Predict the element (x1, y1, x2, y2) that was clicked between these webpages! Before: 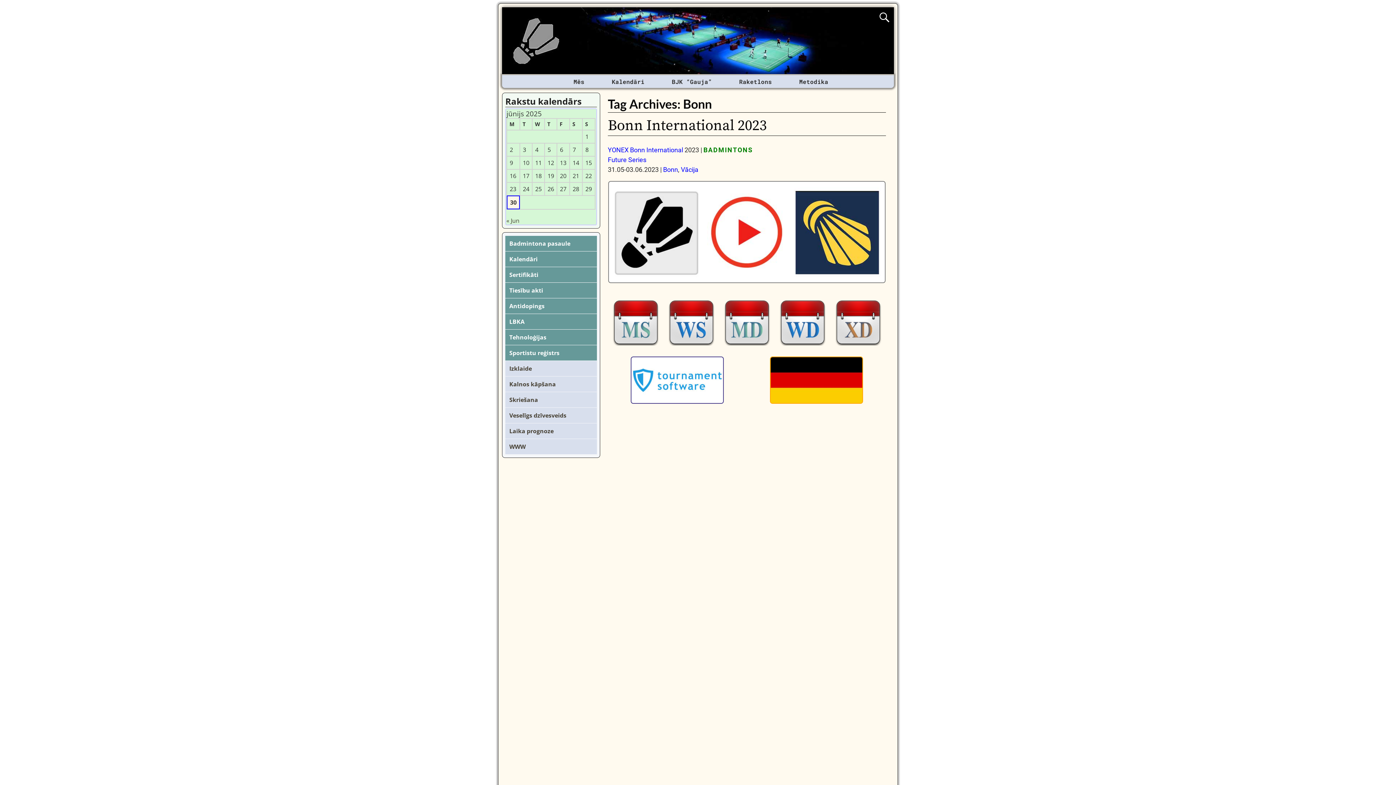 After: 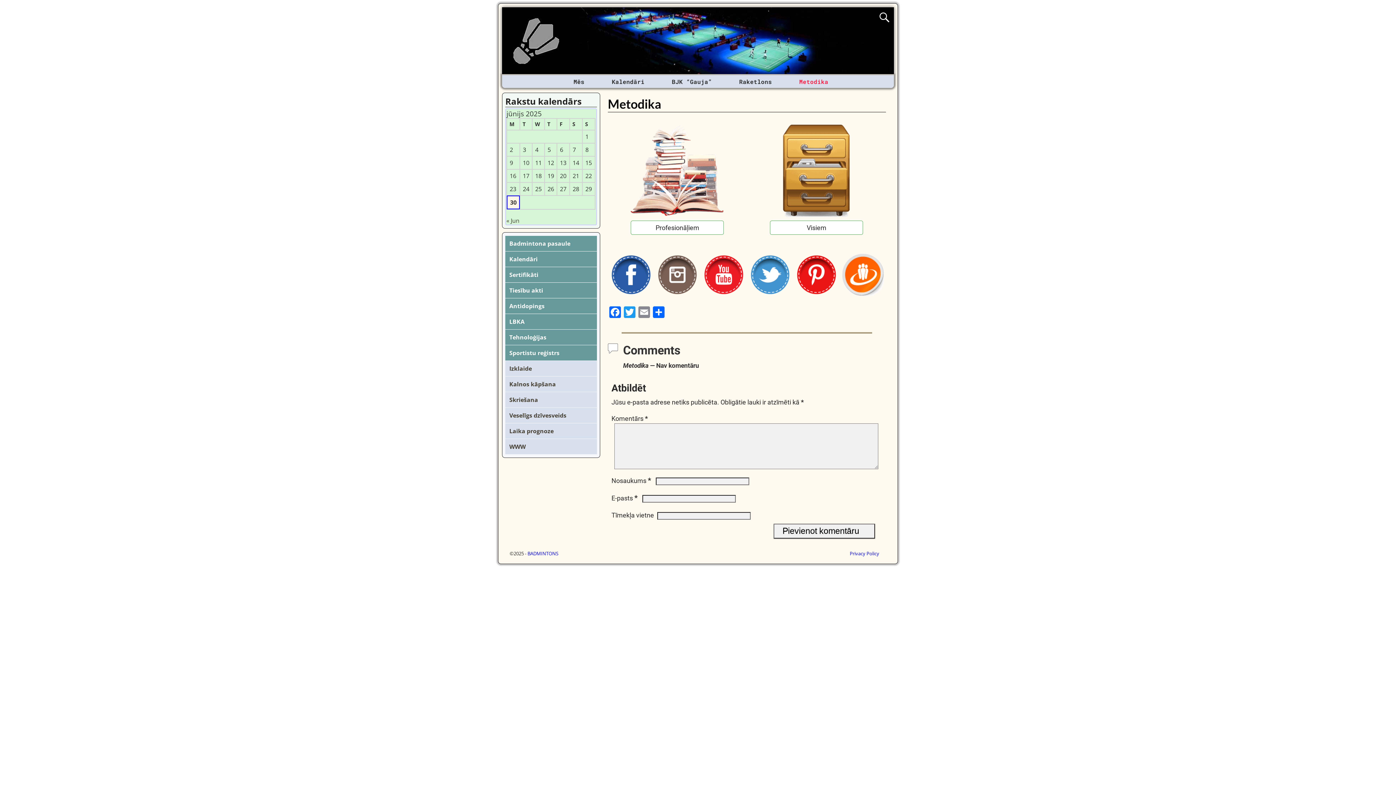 Action: label: Metodika bbox: (785, 75, 842, 88)